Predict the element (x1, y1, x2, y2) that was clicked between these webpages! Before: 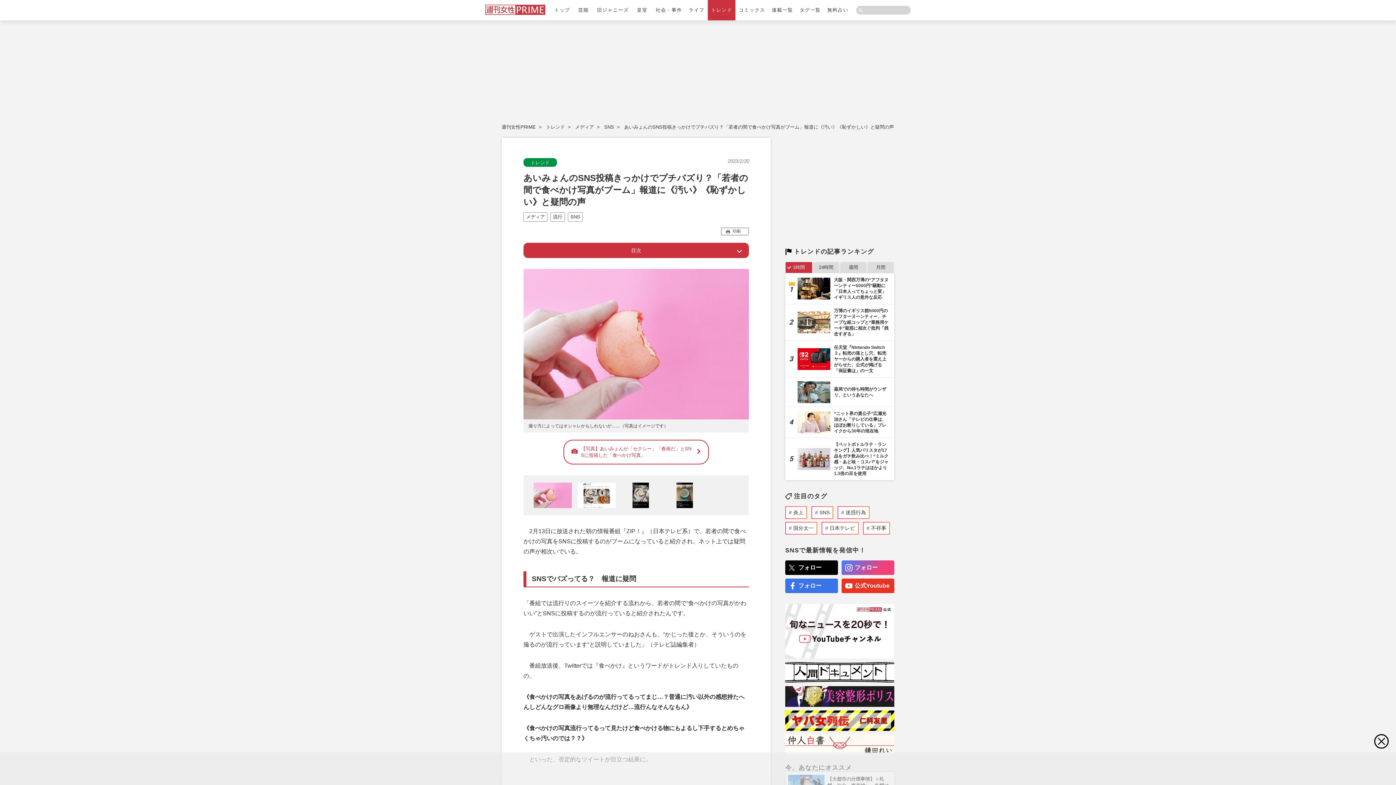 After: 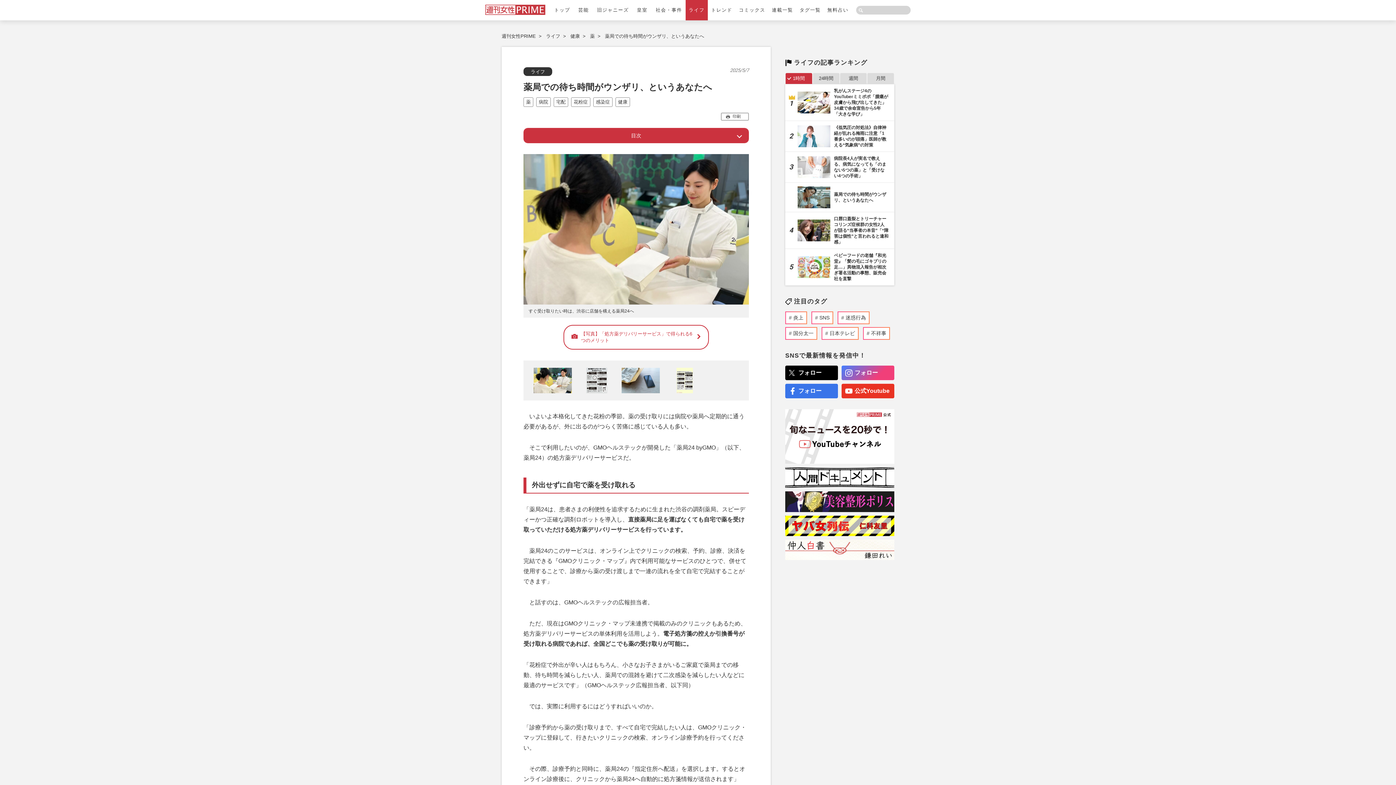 Action: bbox: (785, 377, 894, 406) label: 薬局での待ち時間がウンザリ、というあなたへ